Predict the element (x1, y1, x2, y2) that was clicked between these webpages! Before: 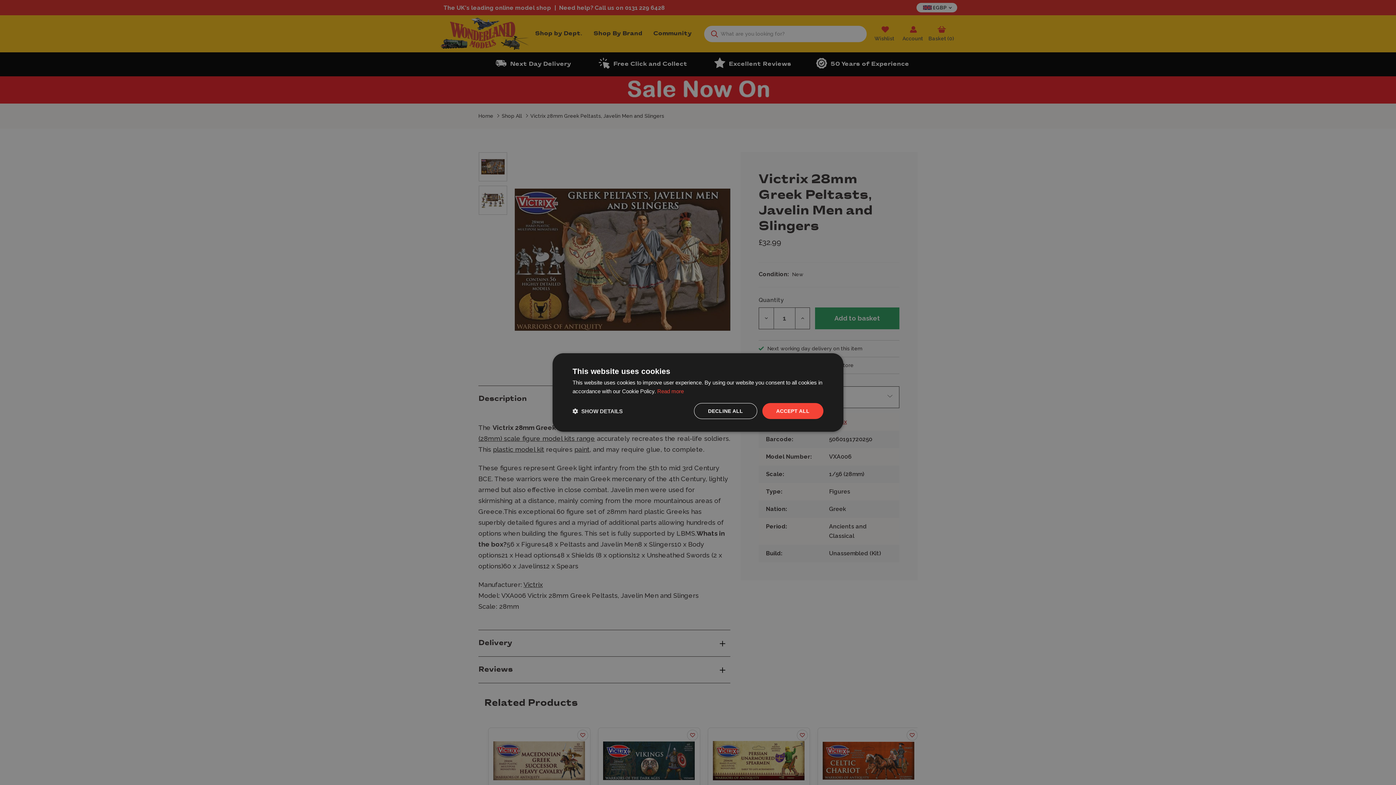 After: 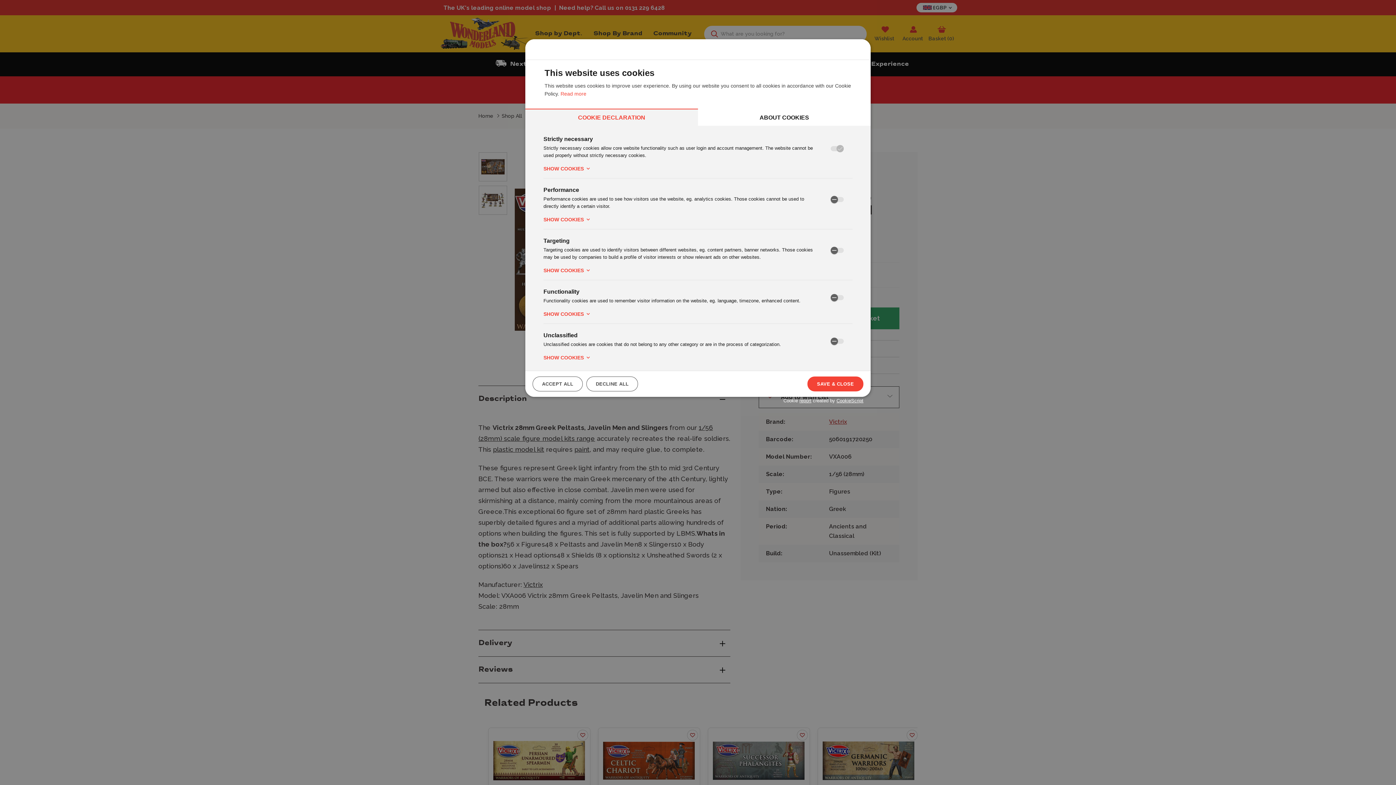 Action: bbox: (572, 407, 622, 414) label:  SHOW DETAILS